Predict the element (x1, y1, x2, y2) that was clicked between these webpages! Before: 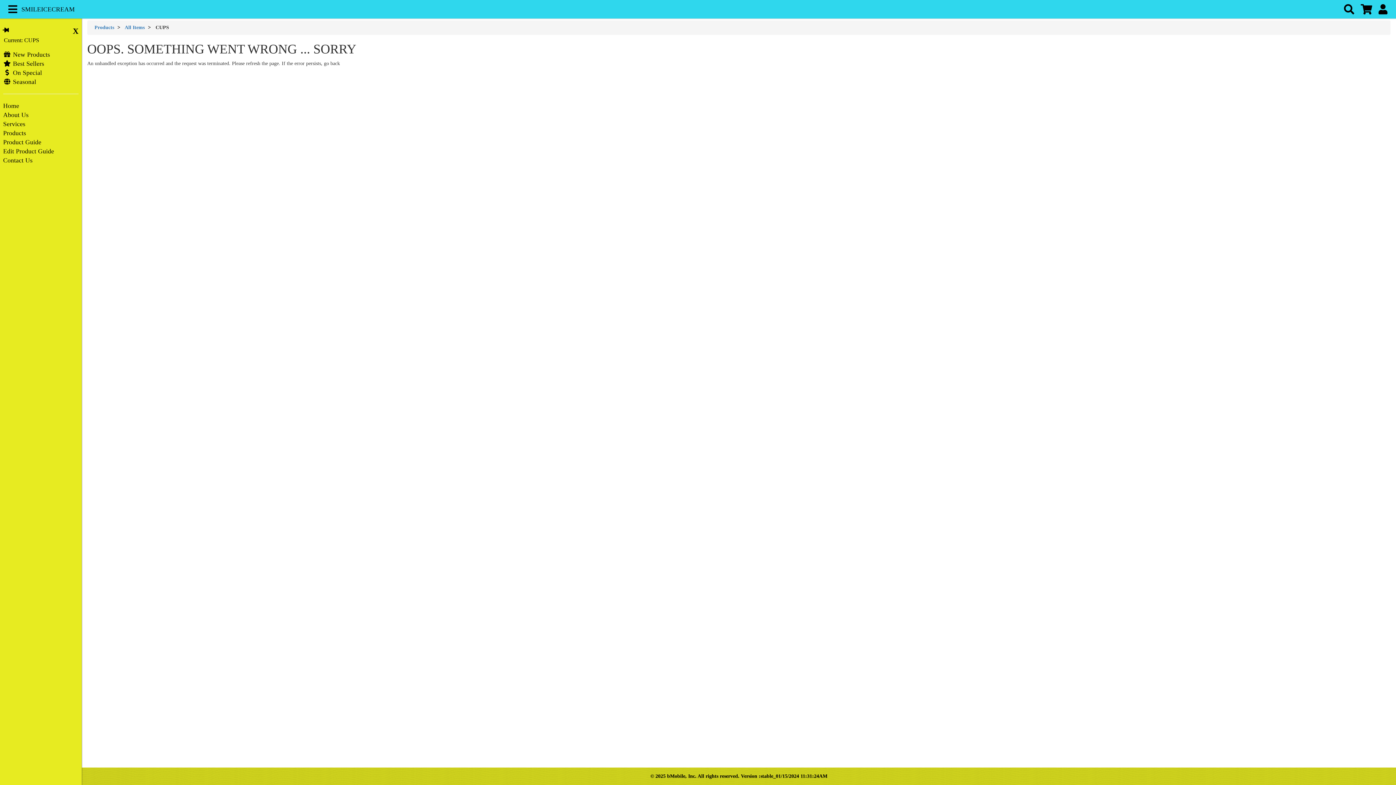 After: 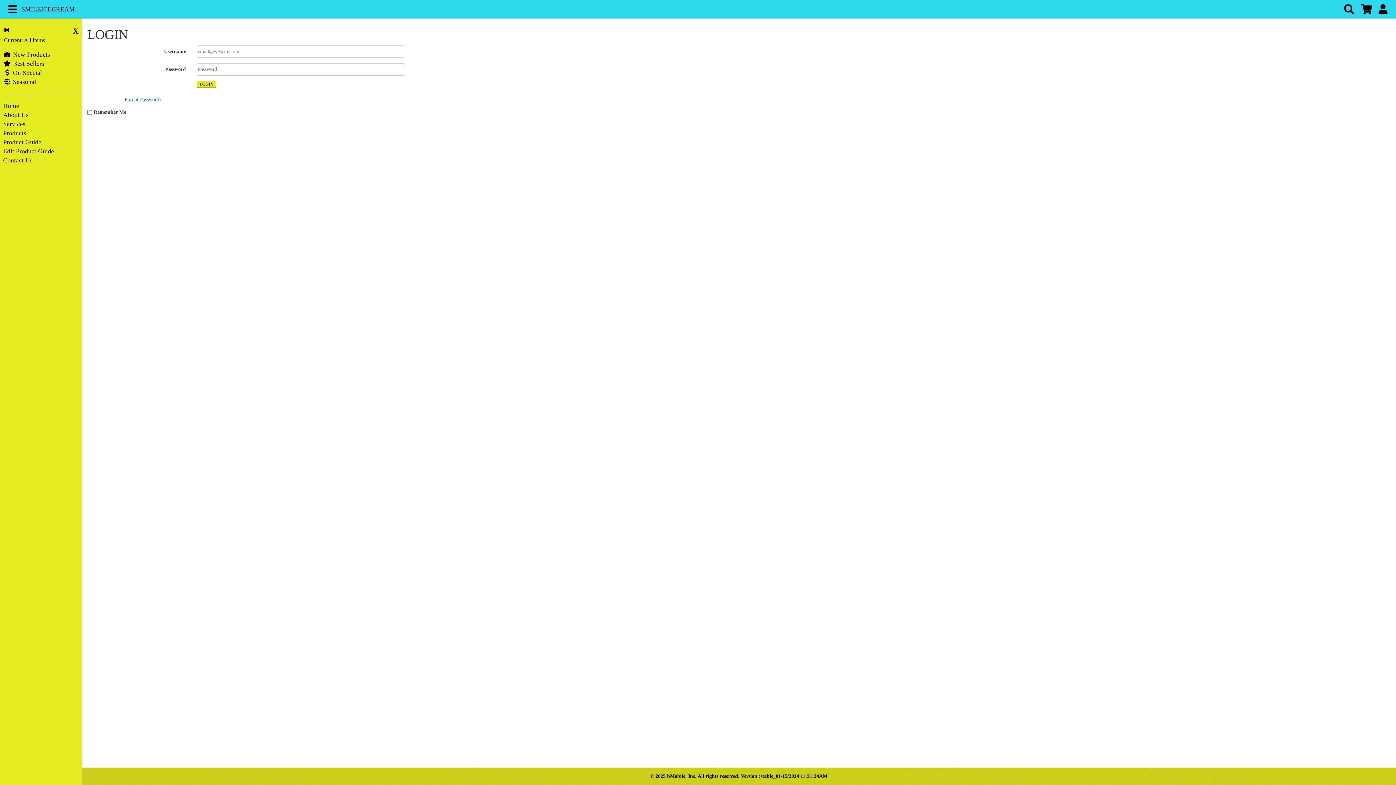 Action: bbox: (1358, 8, 1374, 14)